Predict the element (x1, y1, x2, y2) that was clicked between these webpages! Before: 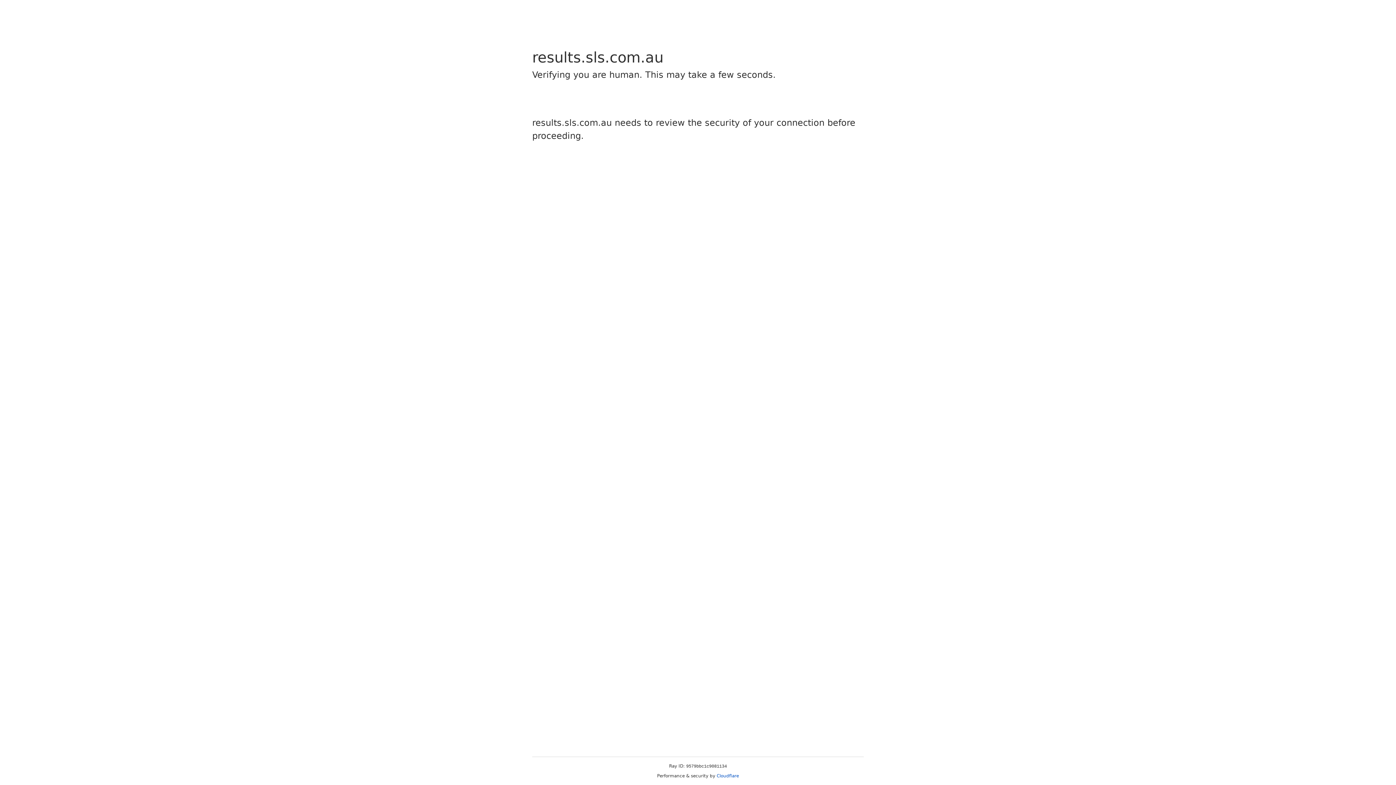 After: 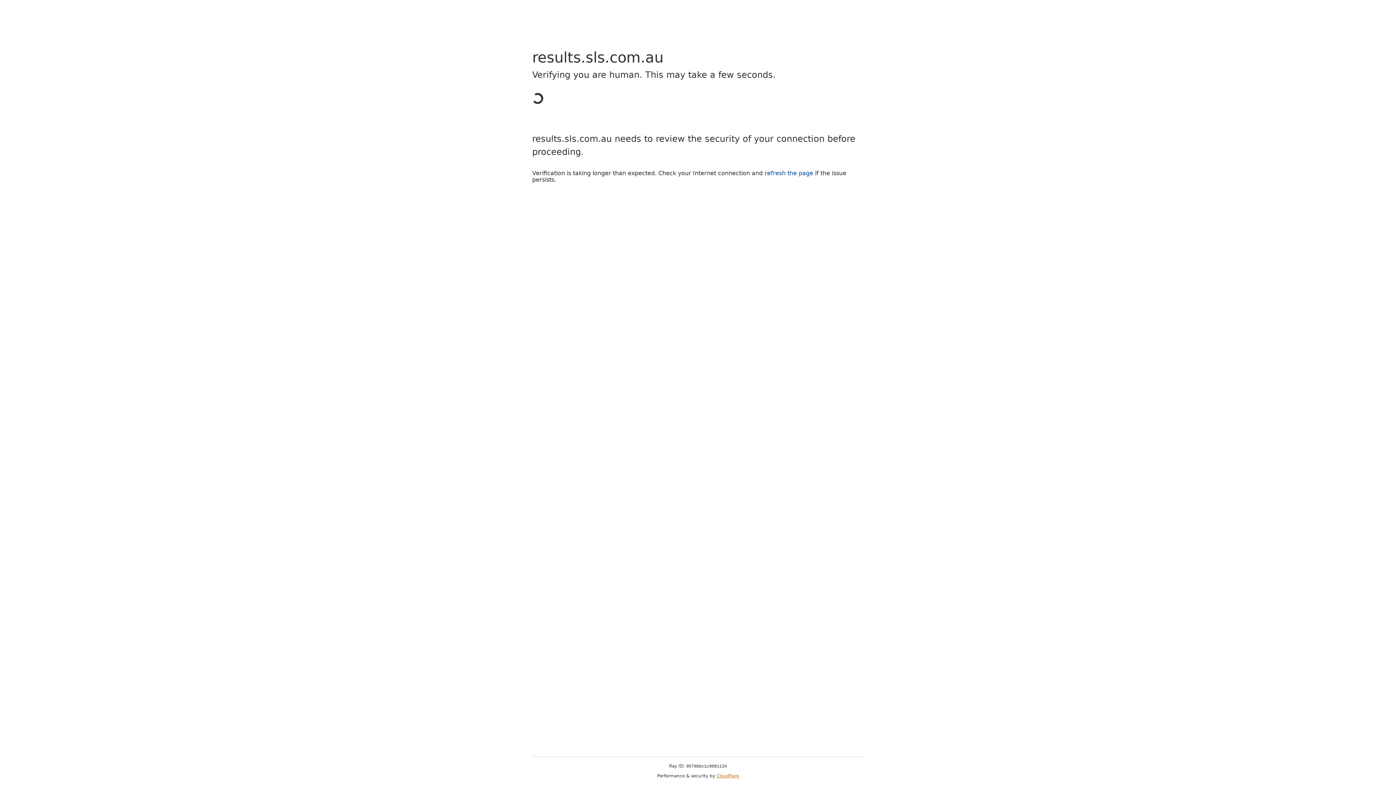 Action: bbox: (716, 773, 739, 778) label: Cloudflare